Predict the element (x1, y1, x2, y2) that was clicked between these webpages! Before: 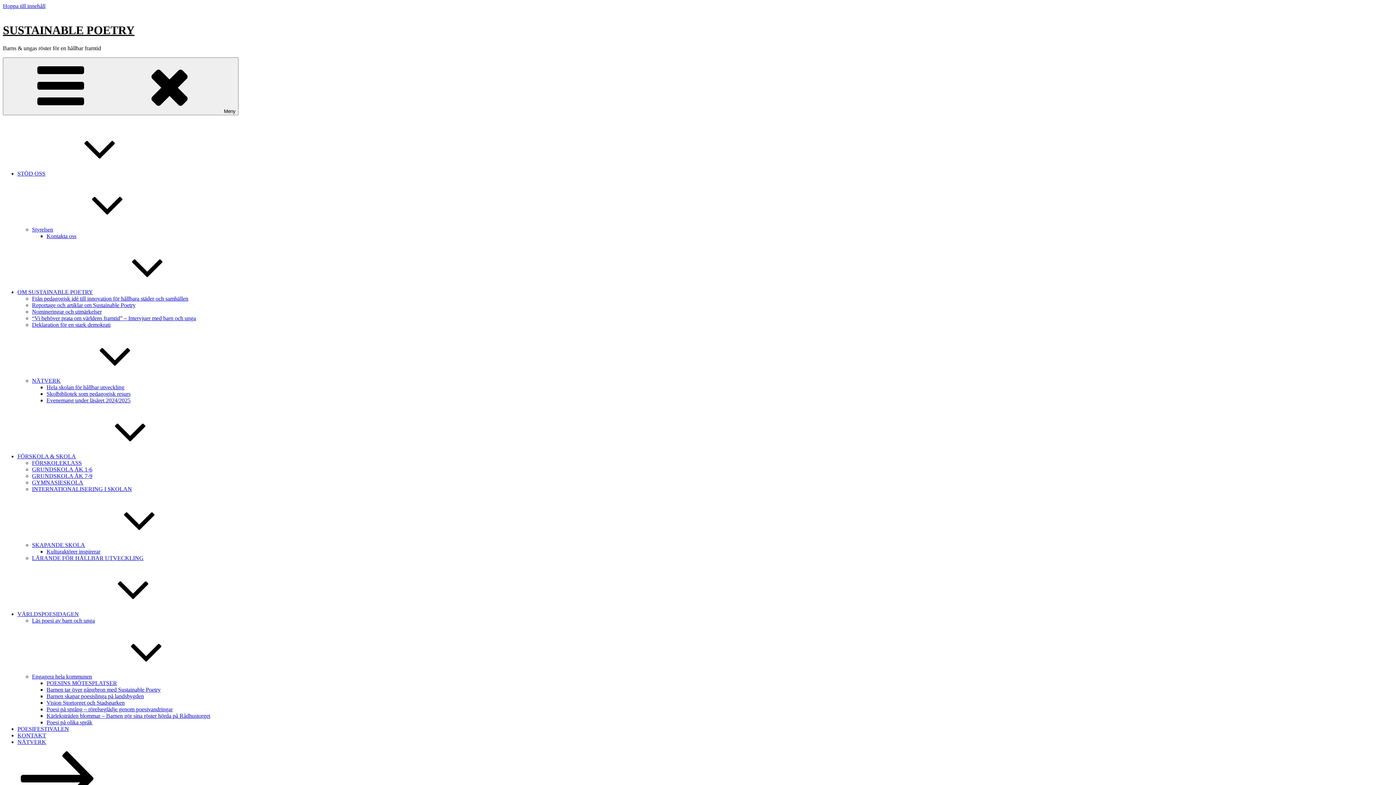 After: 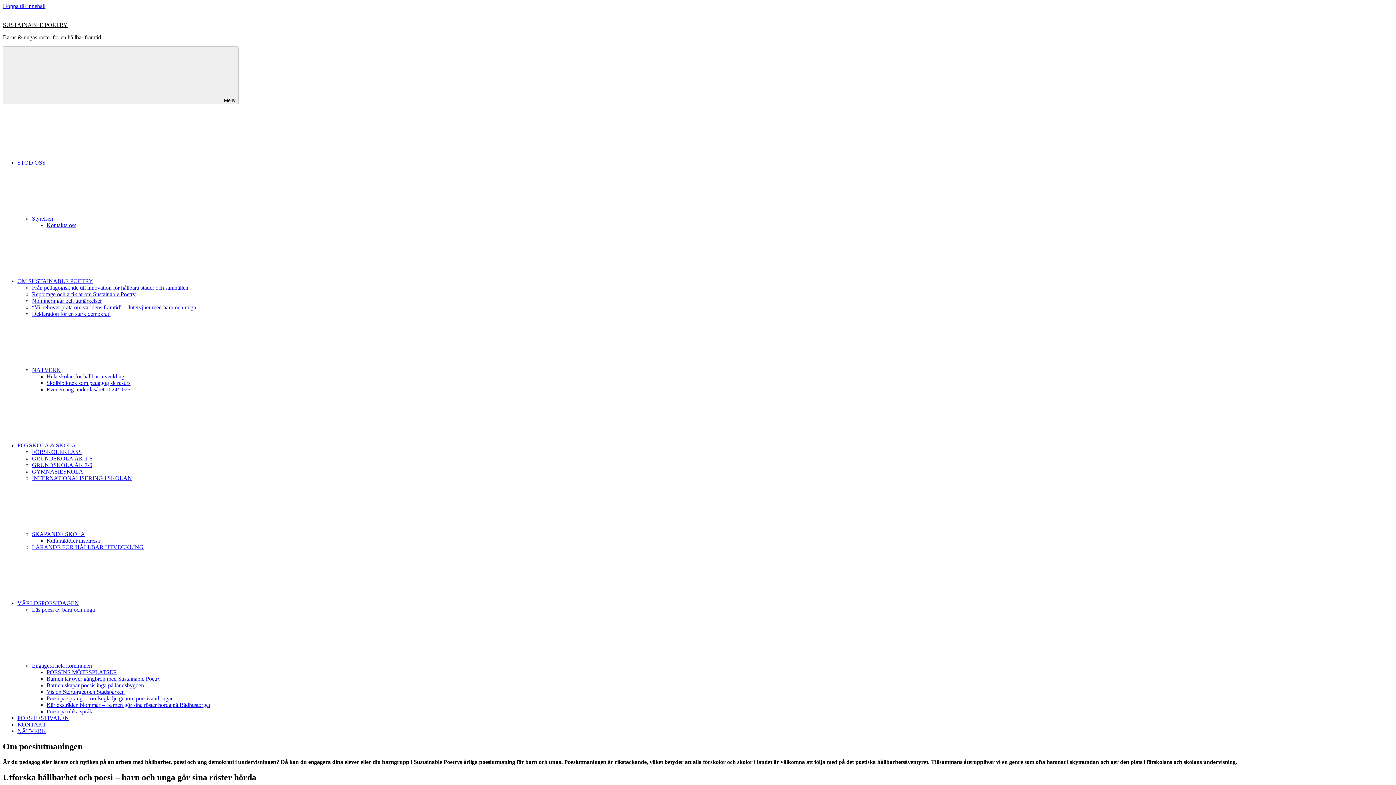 Action: label: FÖRSKOLA & SKOLA bbox: (17, 453, 185, 459)